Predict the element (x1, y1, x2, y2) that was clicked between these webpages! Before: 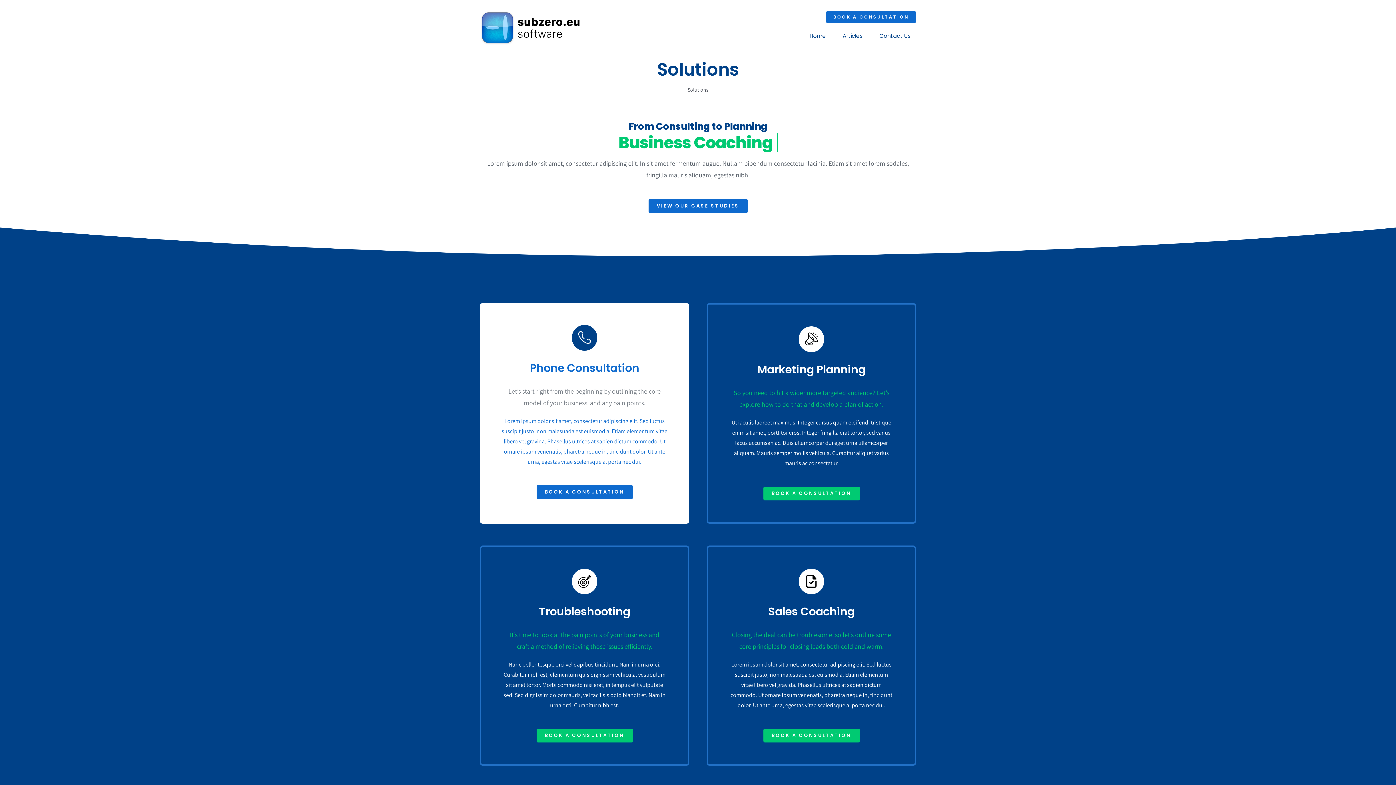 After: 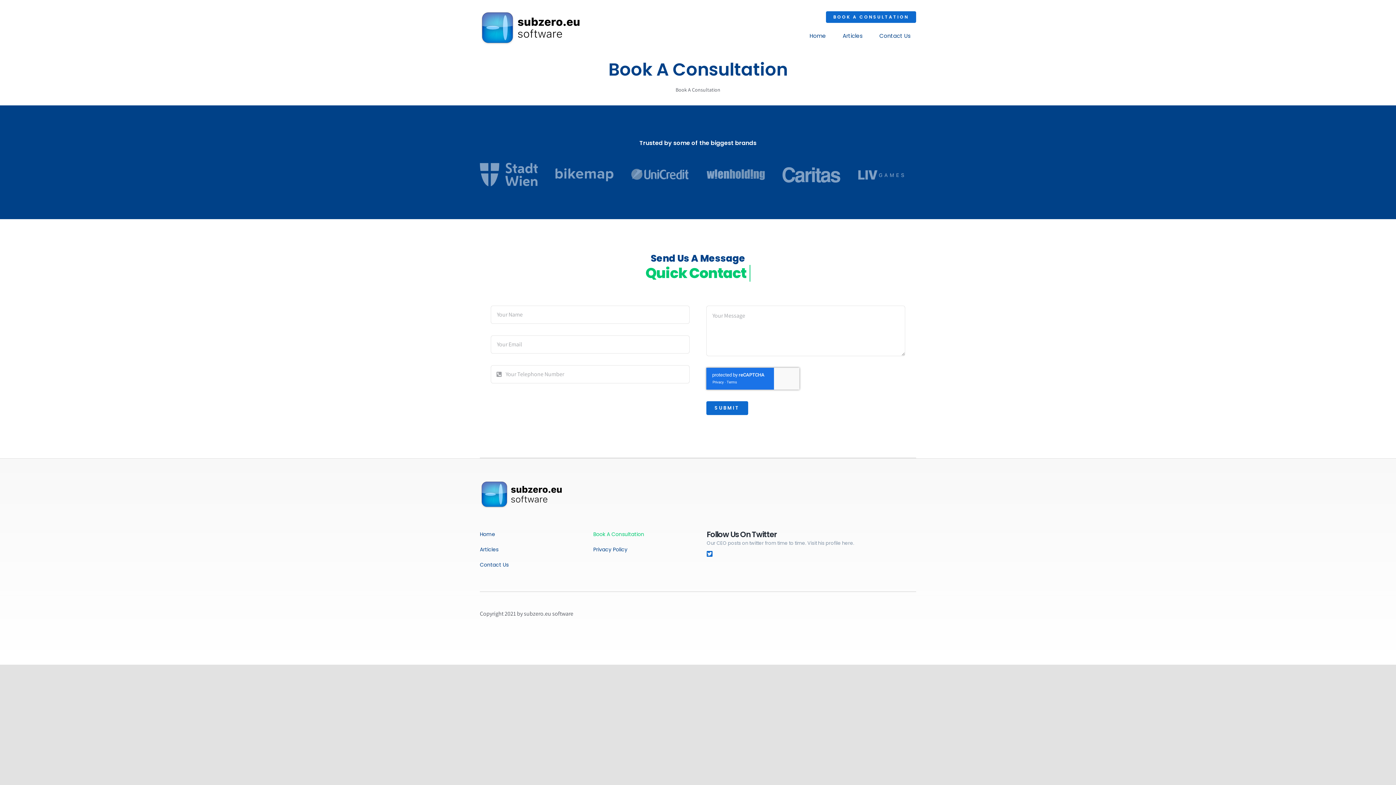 Action: bbox: (763, 486, 859, 500) label: BOOK A CONSULTATION